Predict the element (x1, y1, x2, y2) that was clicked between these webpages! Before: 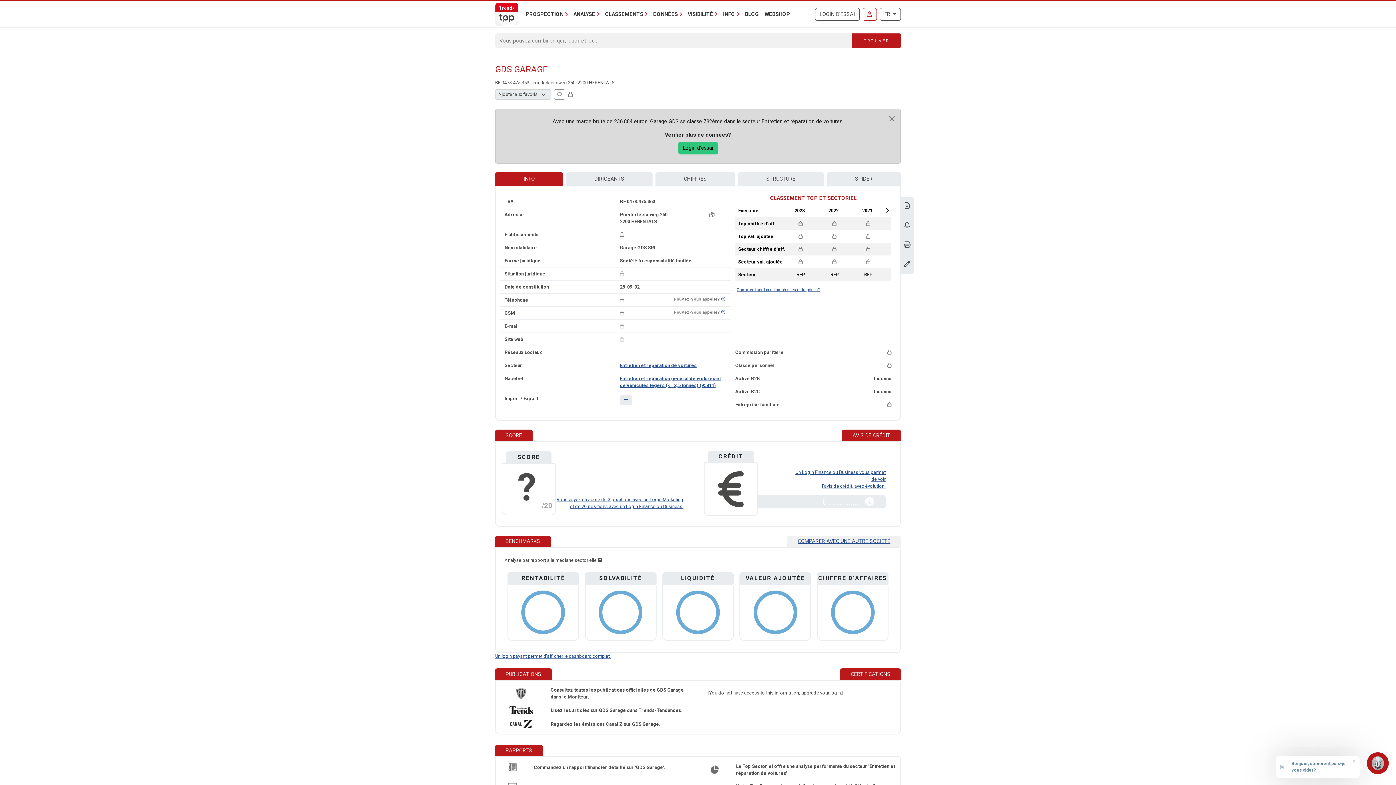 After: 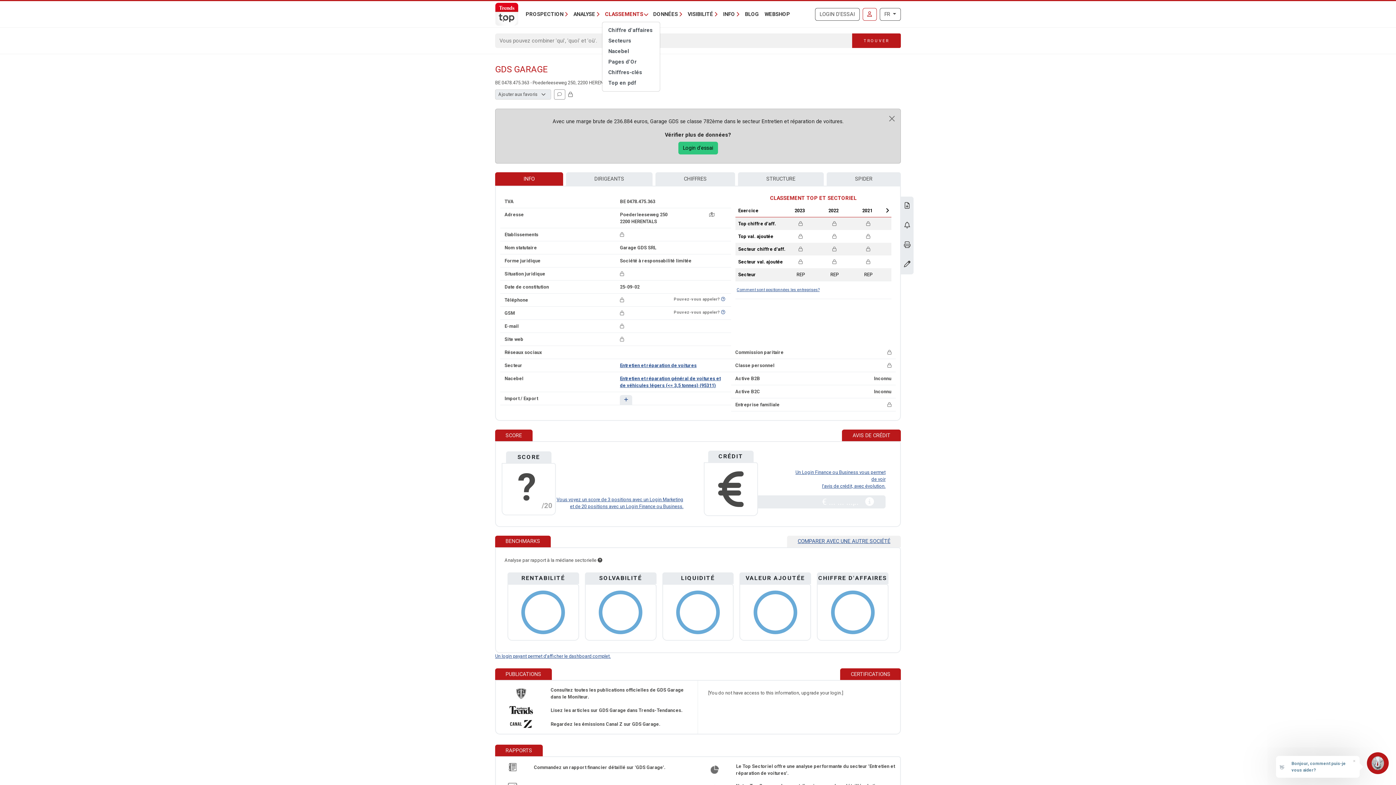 Action: label: CLASSEMENTS bbox: (602, 7, 650, 20)